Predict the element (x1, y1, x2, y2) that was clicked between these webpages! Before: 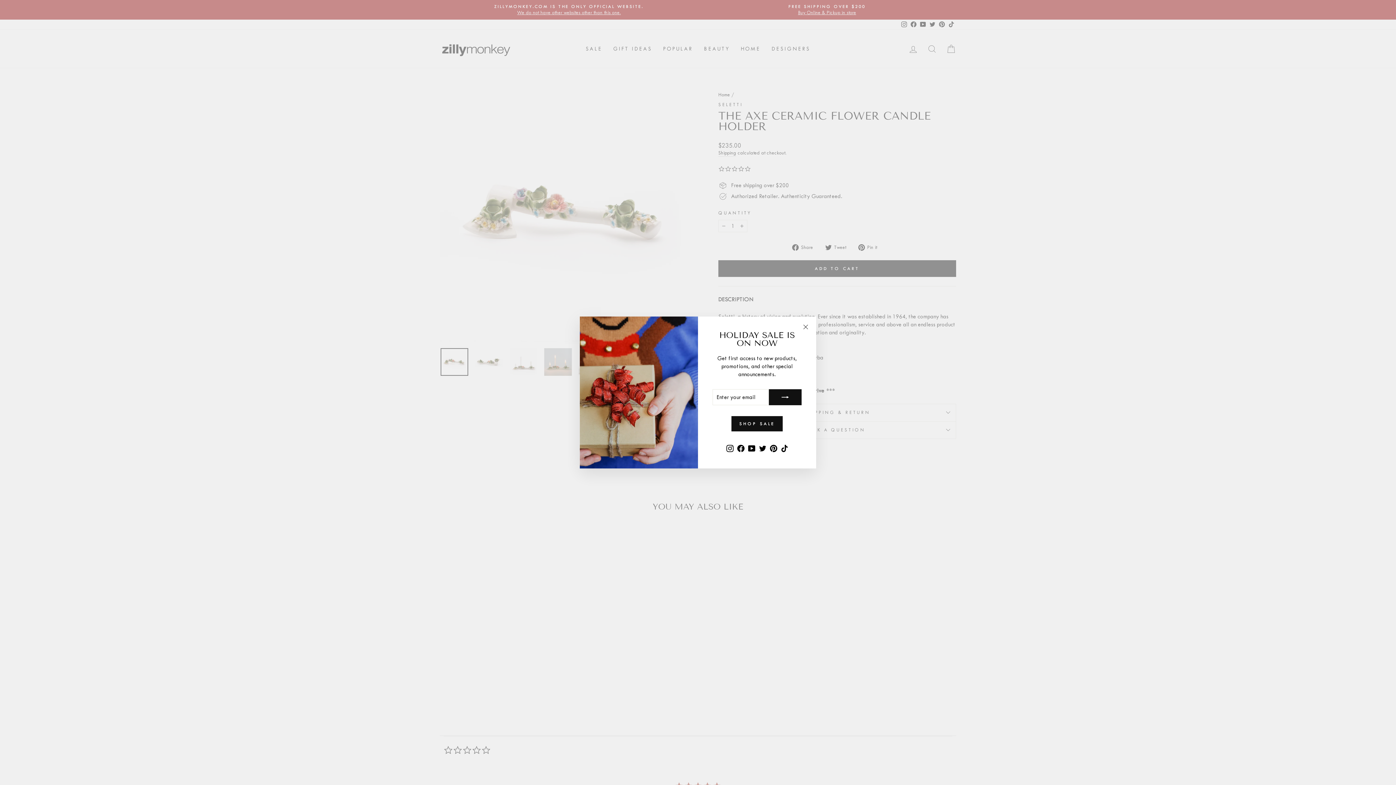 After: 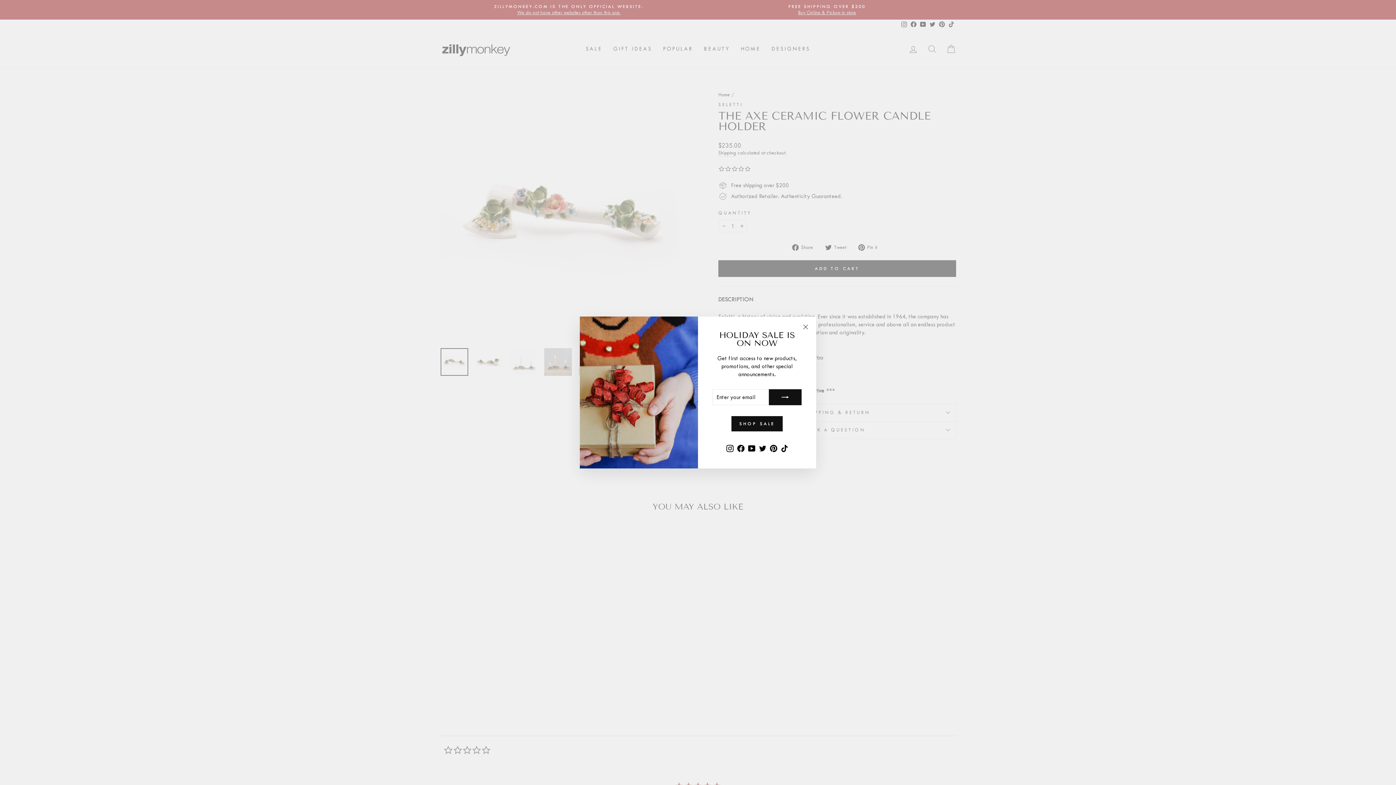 Action: label: Pinterest bbox: (768, 450, 779, 461)